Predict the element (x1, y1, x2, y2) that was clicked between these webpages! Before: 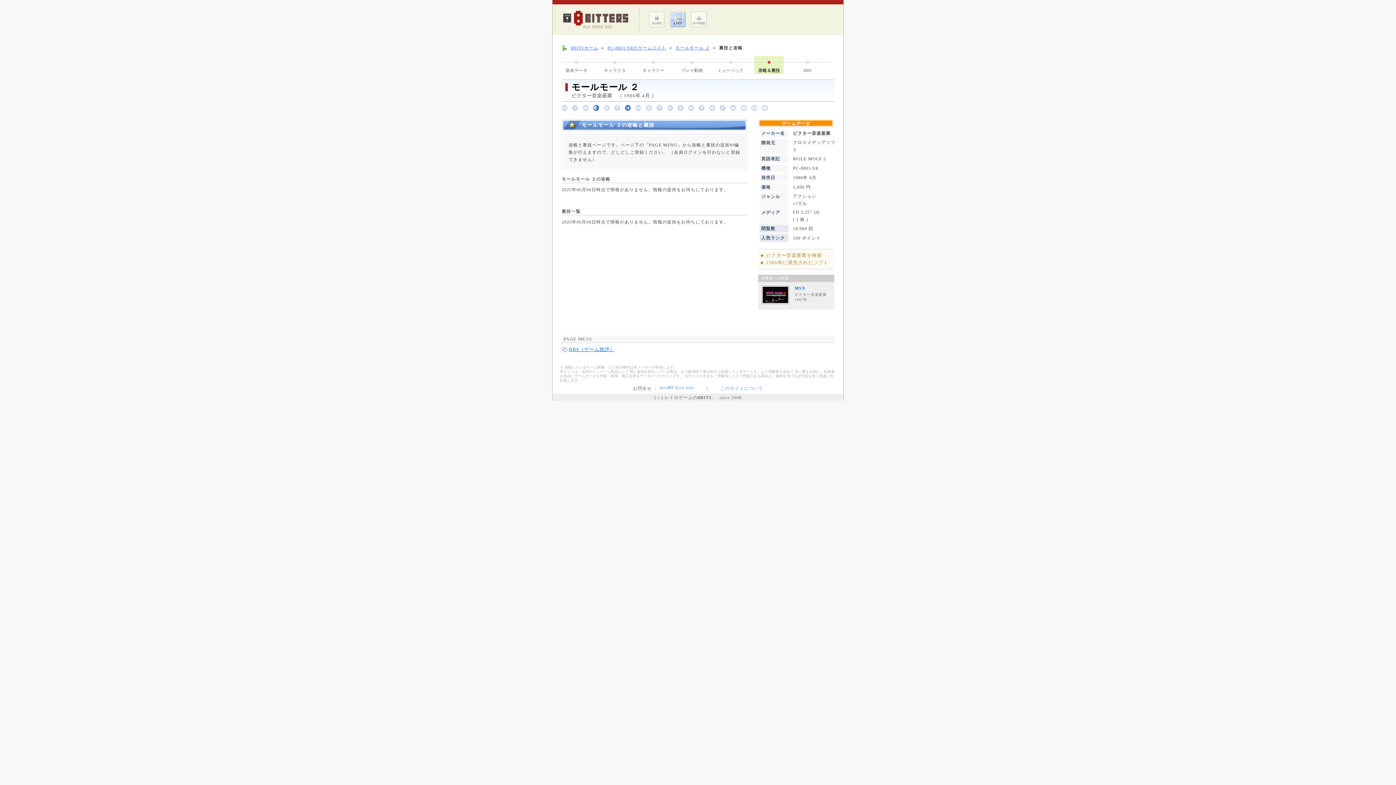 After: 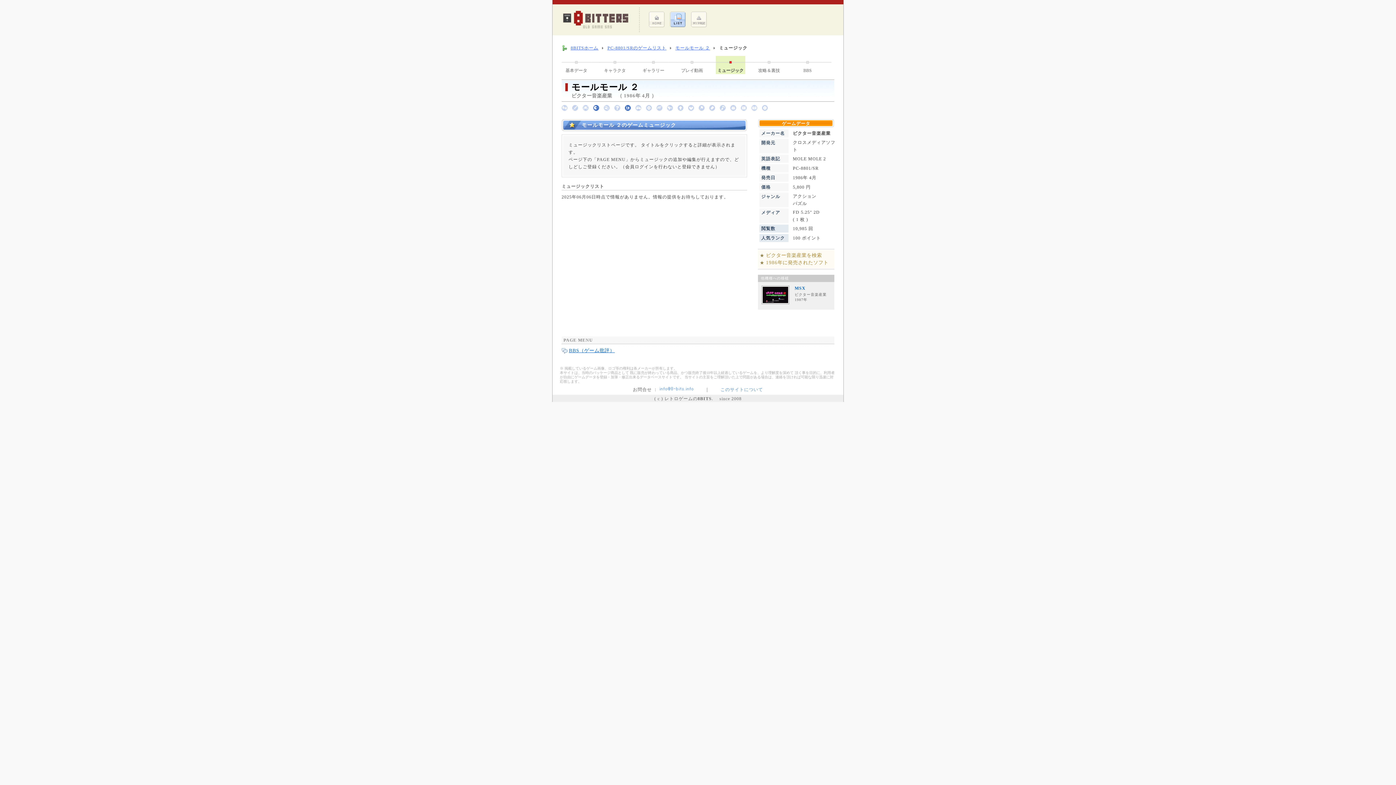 Action: bbox: (716, 56, 745, 74) label: ミュージック